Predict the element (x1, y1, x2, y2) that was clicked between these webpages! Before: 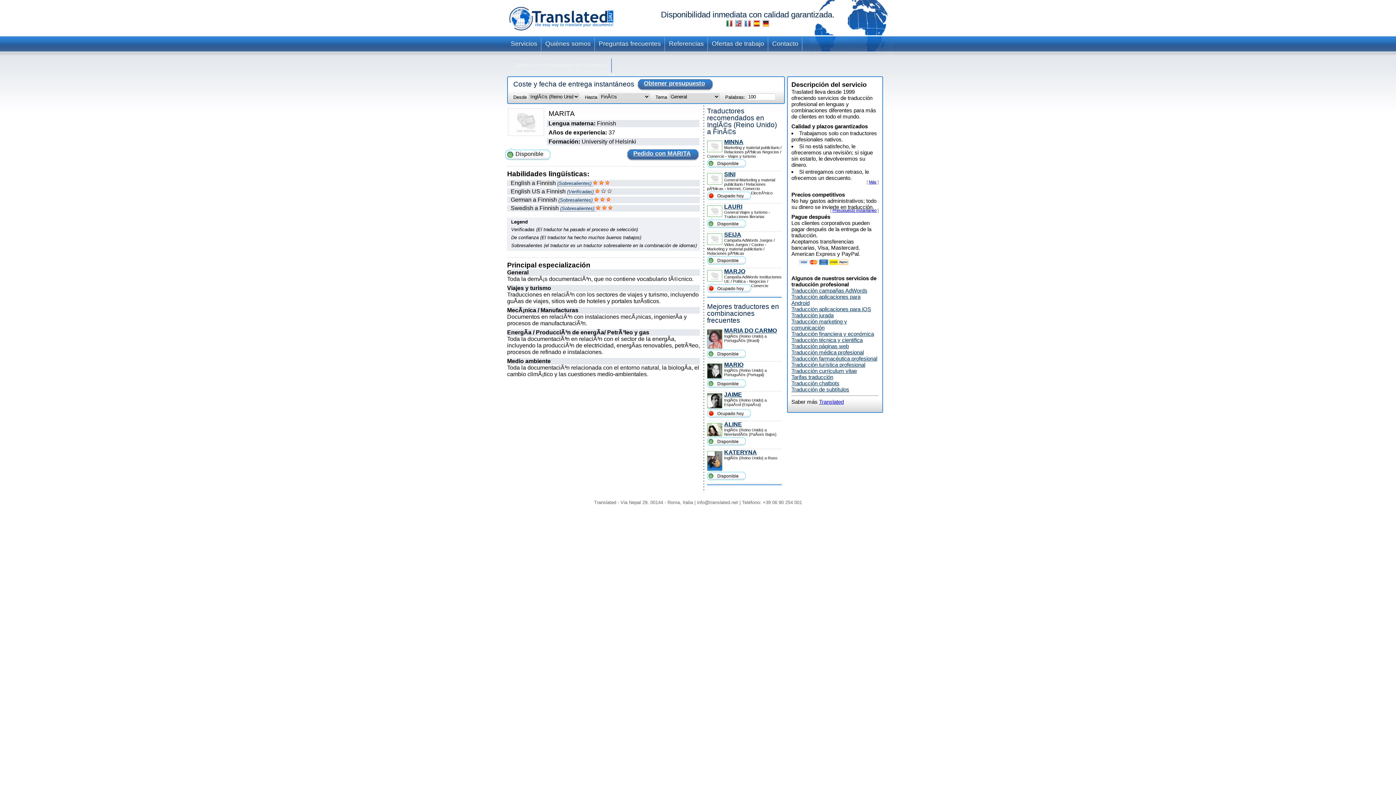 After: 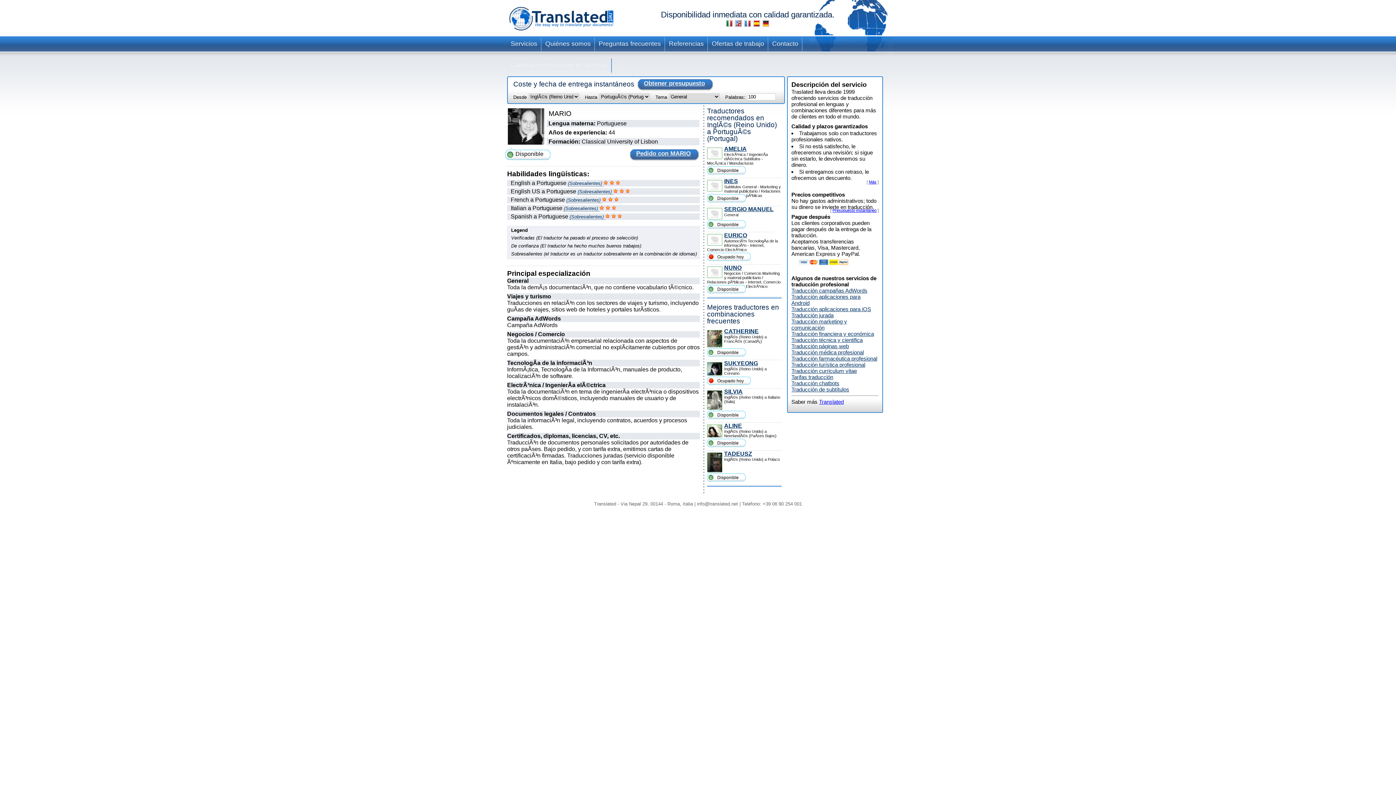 Action: label: MARIO bbox: (724, 361, 743, 368)